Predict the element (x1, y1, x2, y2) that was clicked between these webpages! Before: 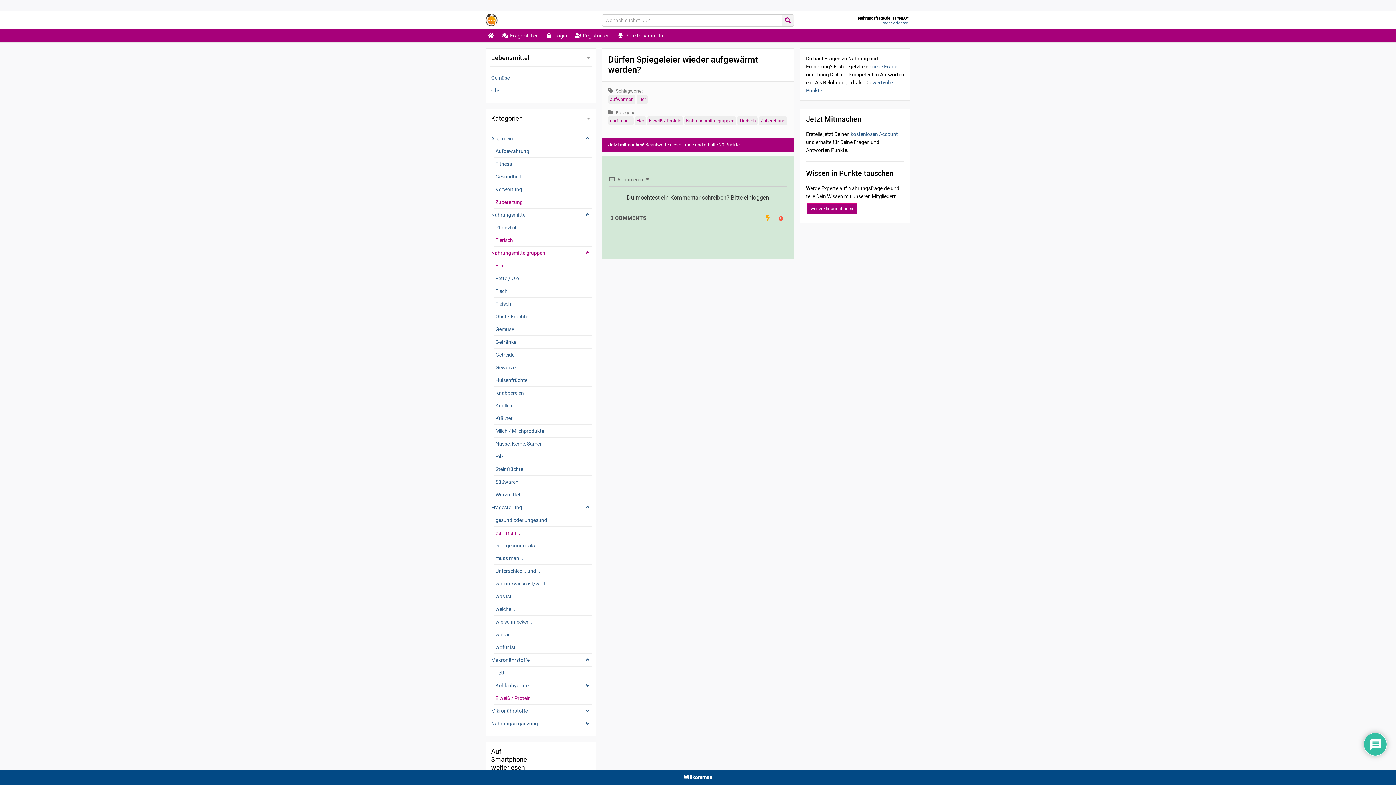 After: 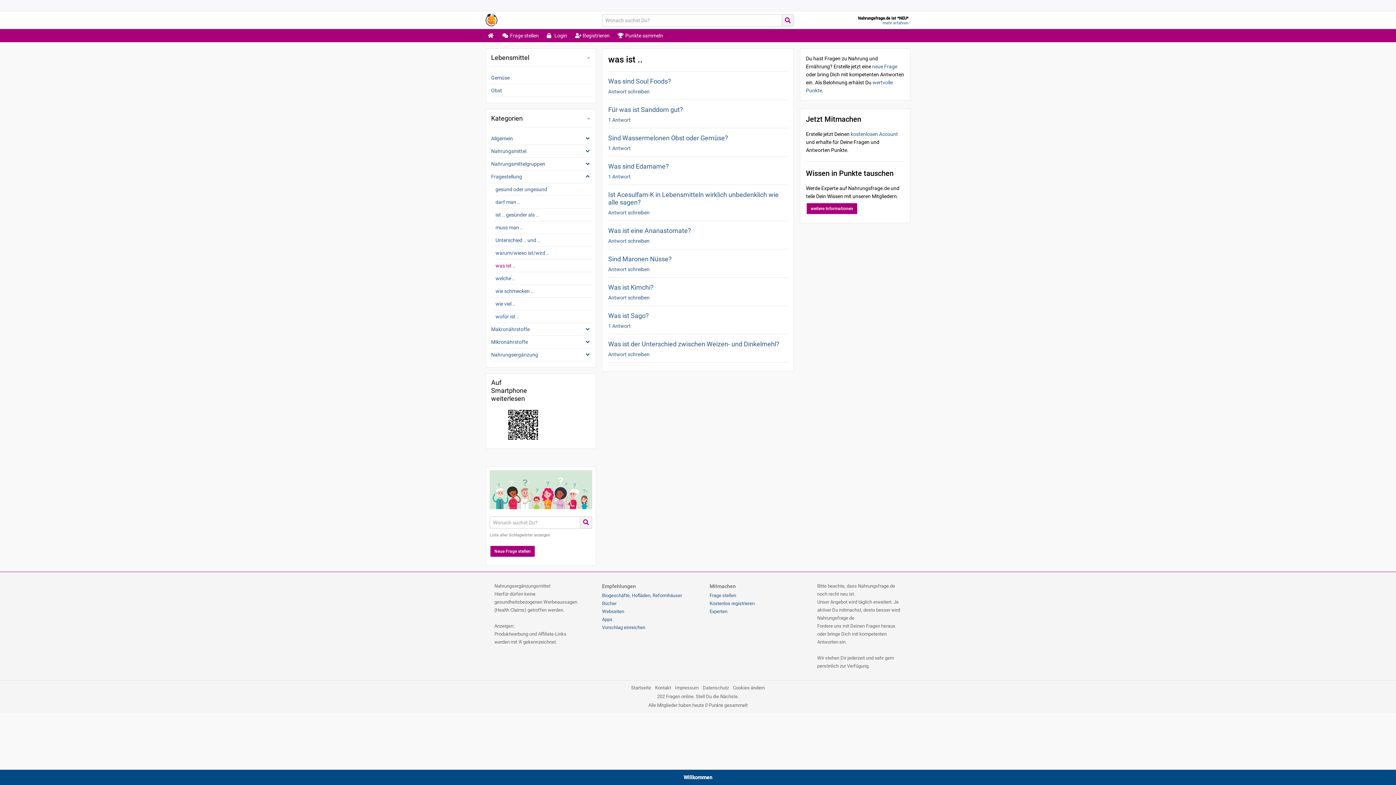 Action: bbox: (494, 590, 592, 603) label: was ist ..